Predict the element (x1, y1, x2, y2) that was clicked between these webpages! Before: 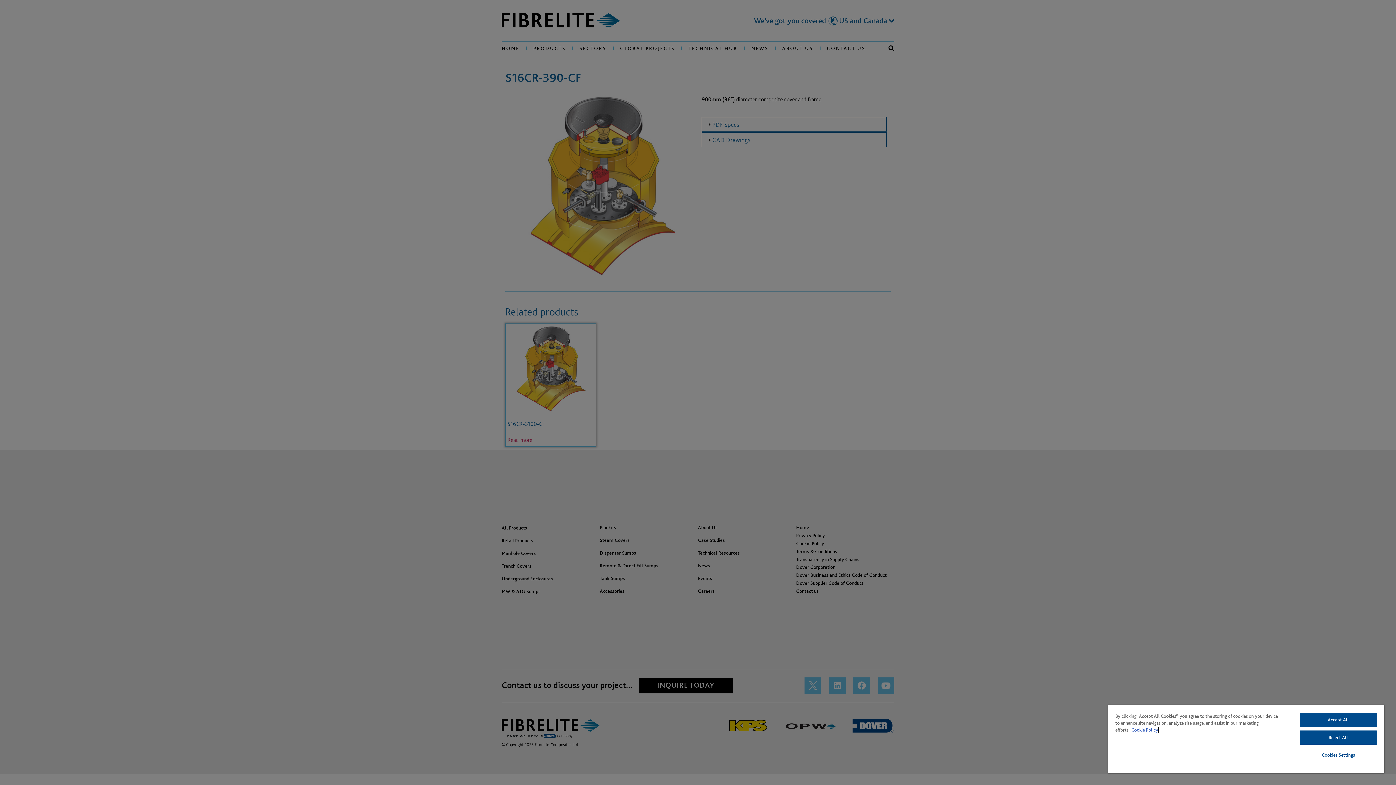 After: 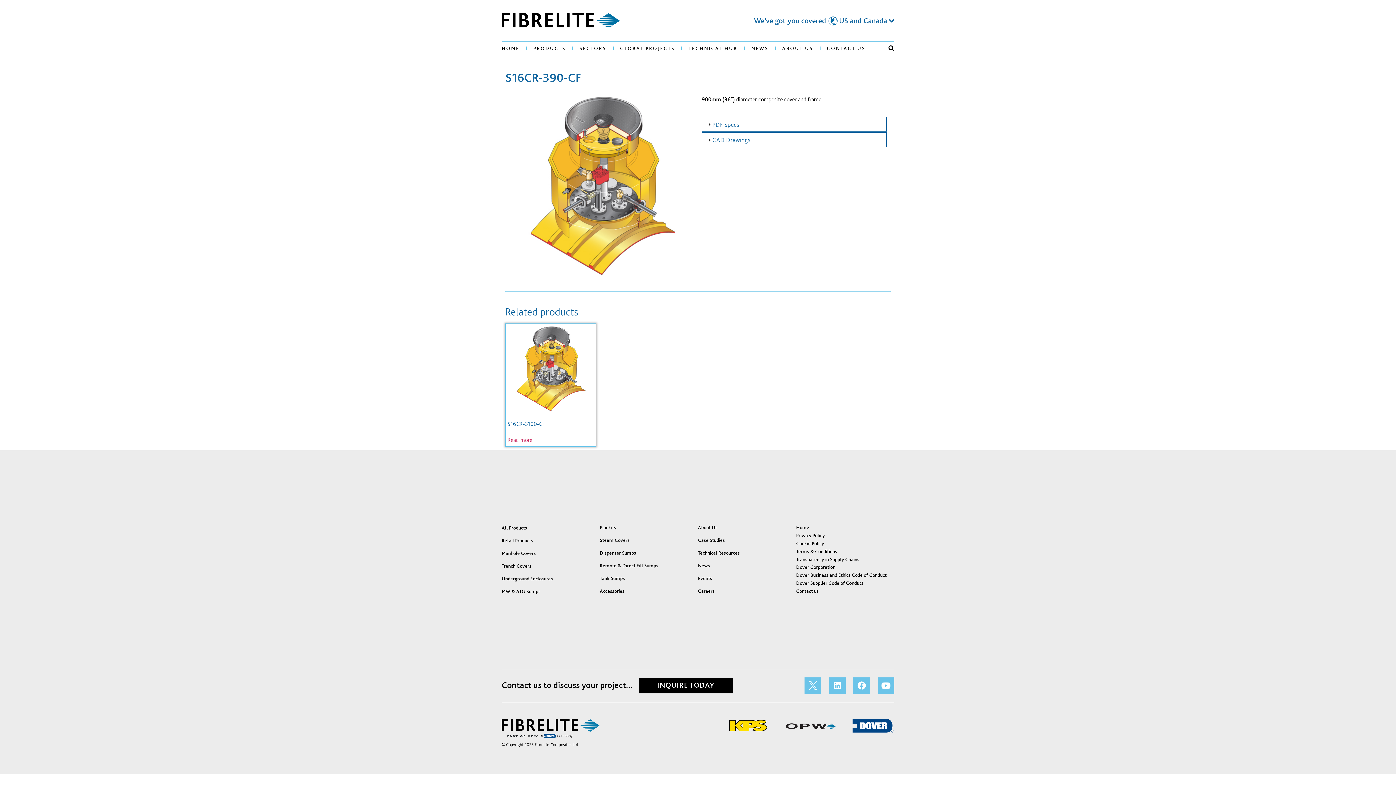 Action: bbox: (1299, 713, 1377, 727) label: Accept All